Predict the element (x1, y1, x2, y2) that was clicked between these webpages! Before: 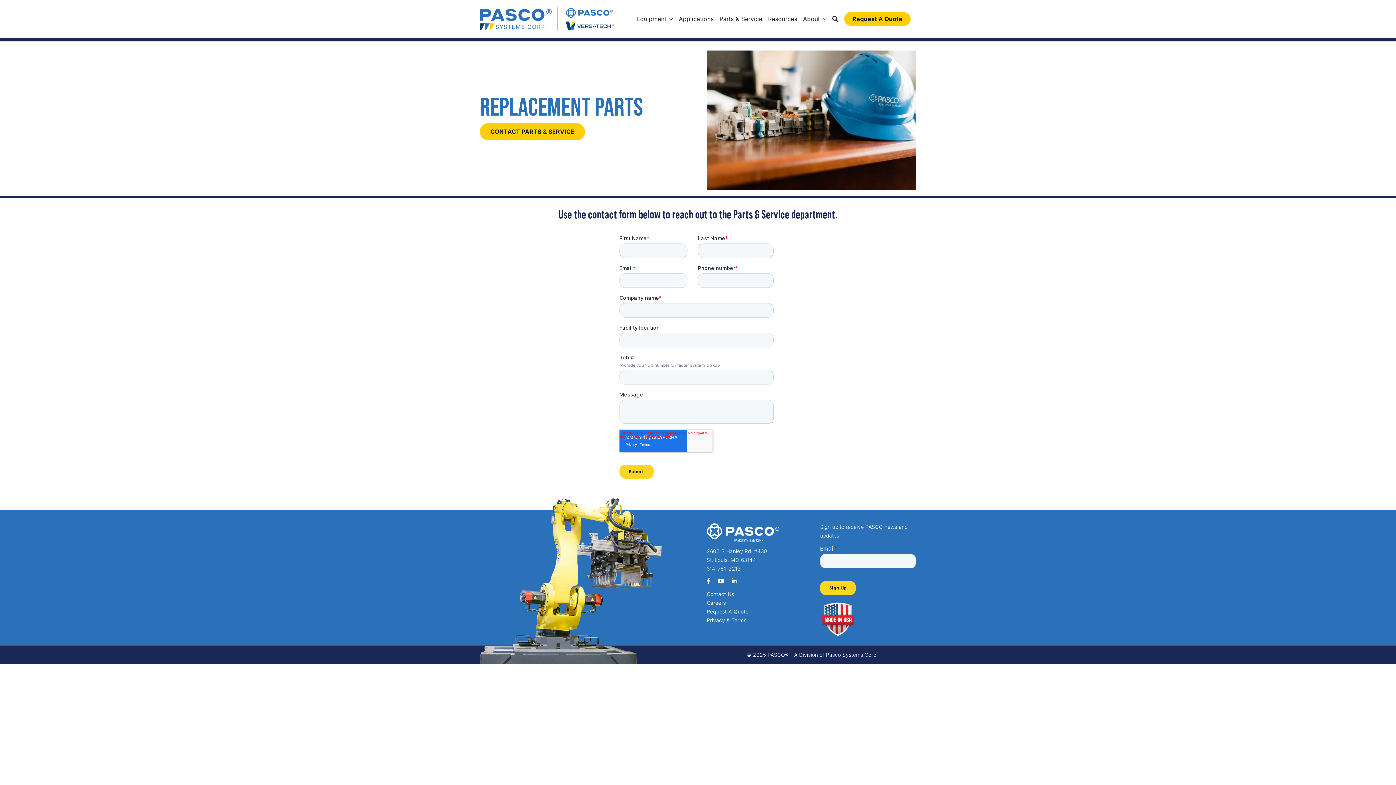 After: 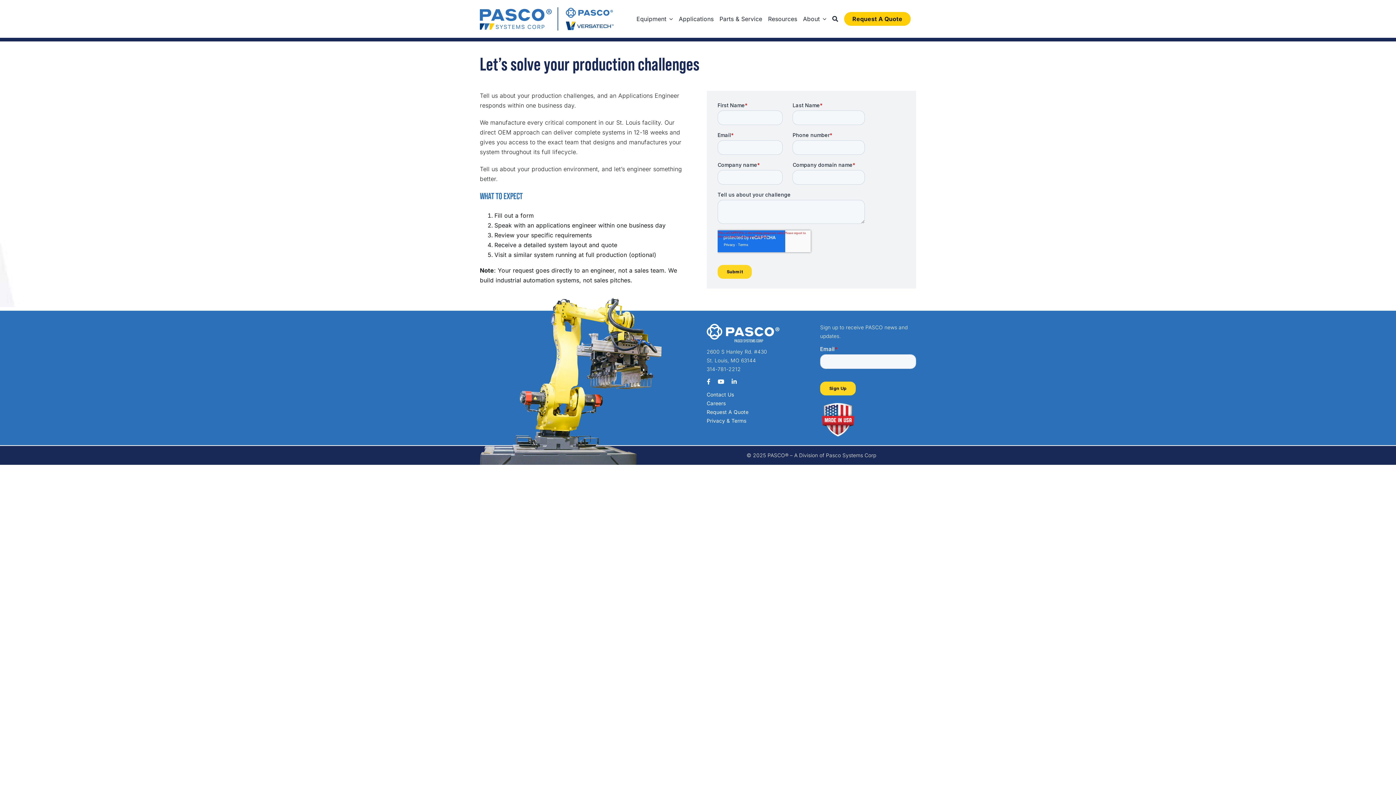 Action: label: Request A Quote bbox: (844, 7, 910, 30)